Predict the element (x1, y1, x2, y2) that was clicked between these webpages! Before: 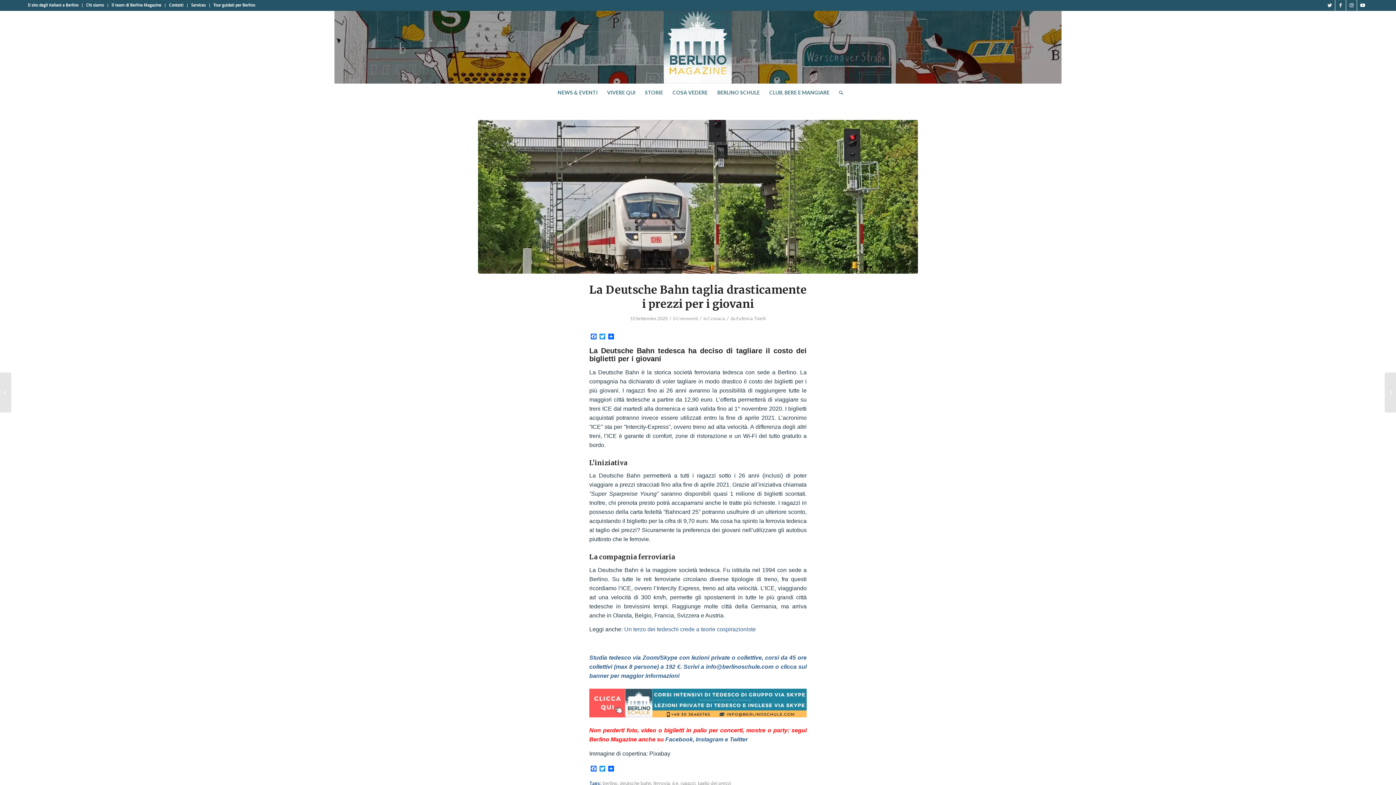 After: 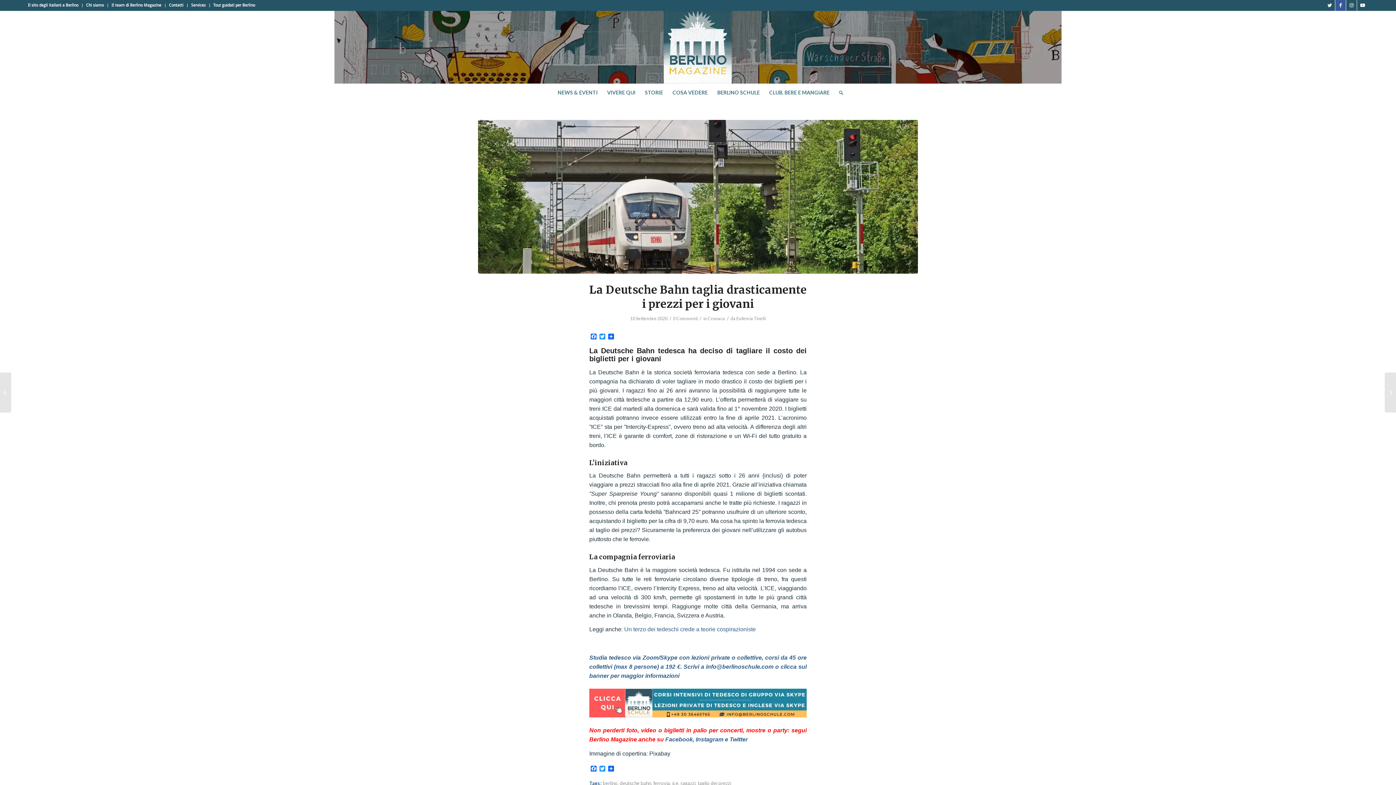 Action: bbox: (1335, 0, 1346, 10) label: Collegamento a Facebook